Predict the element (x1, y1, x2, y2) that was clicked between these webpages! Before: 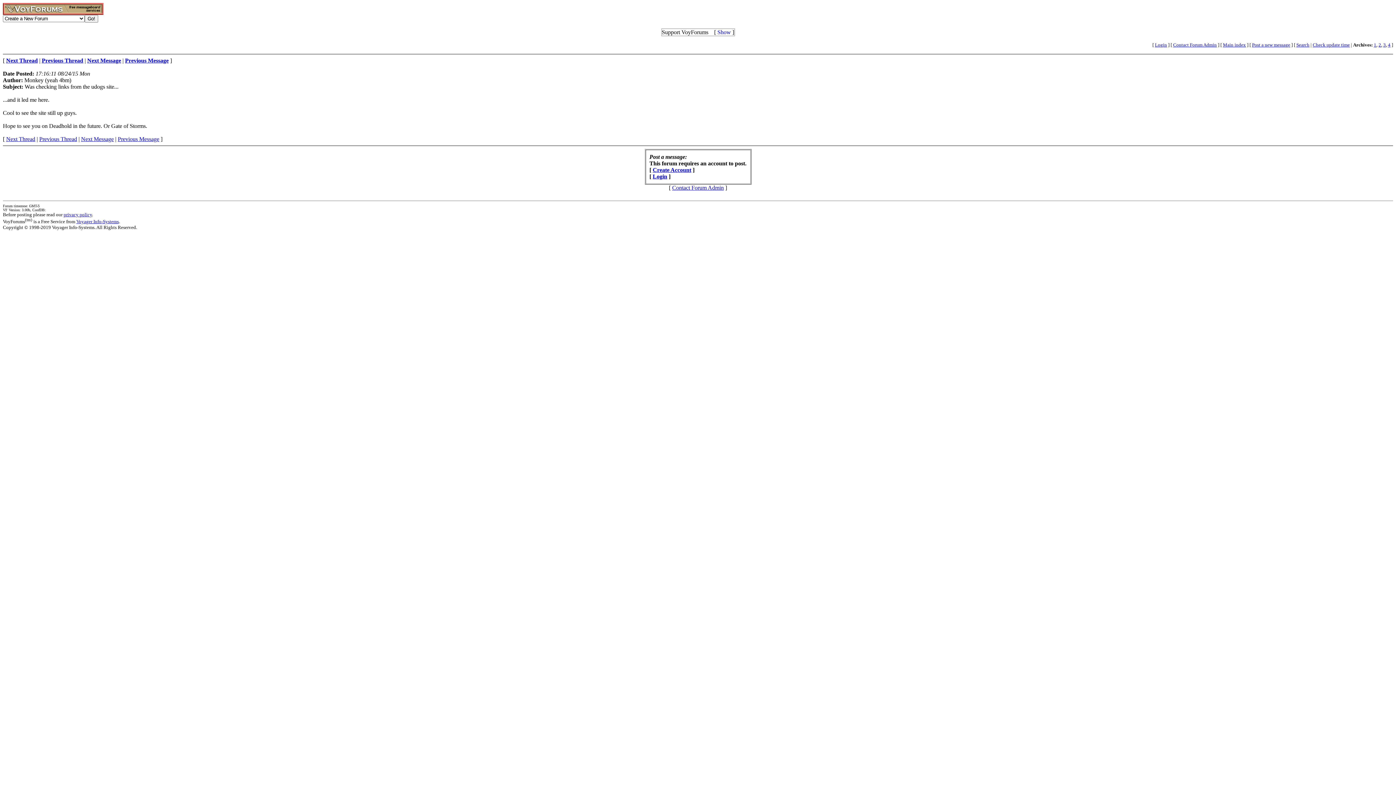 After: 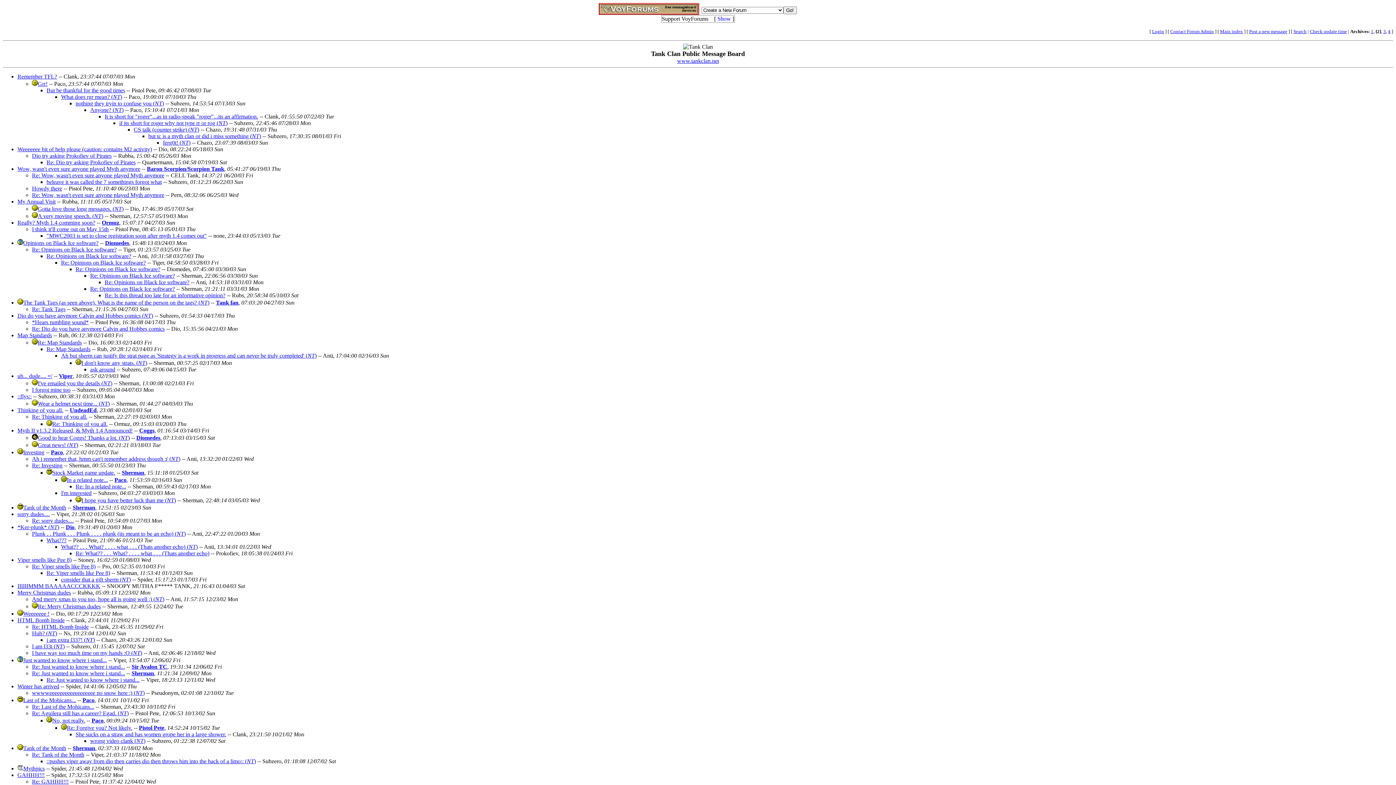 Action: bbox: (1378, 42, 1381, 47) label: 2